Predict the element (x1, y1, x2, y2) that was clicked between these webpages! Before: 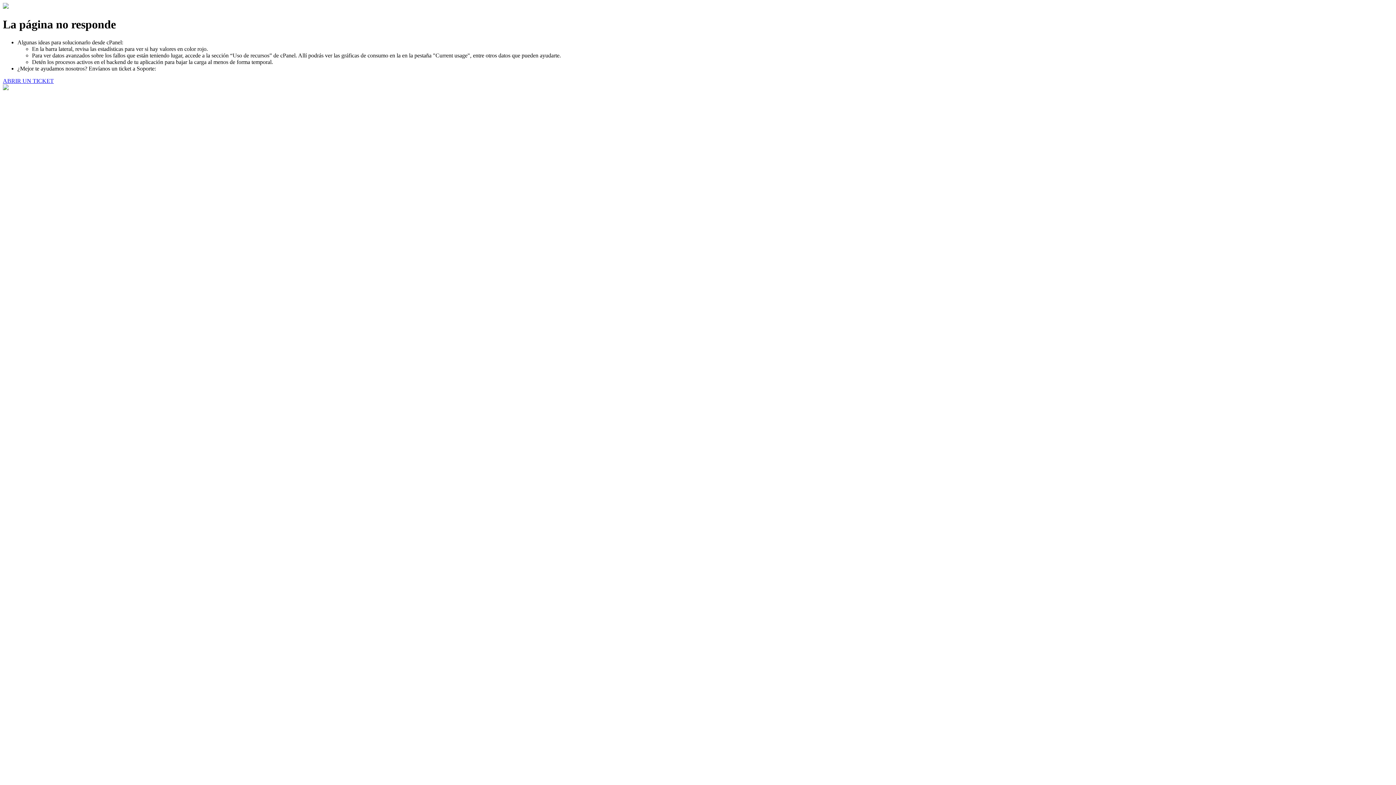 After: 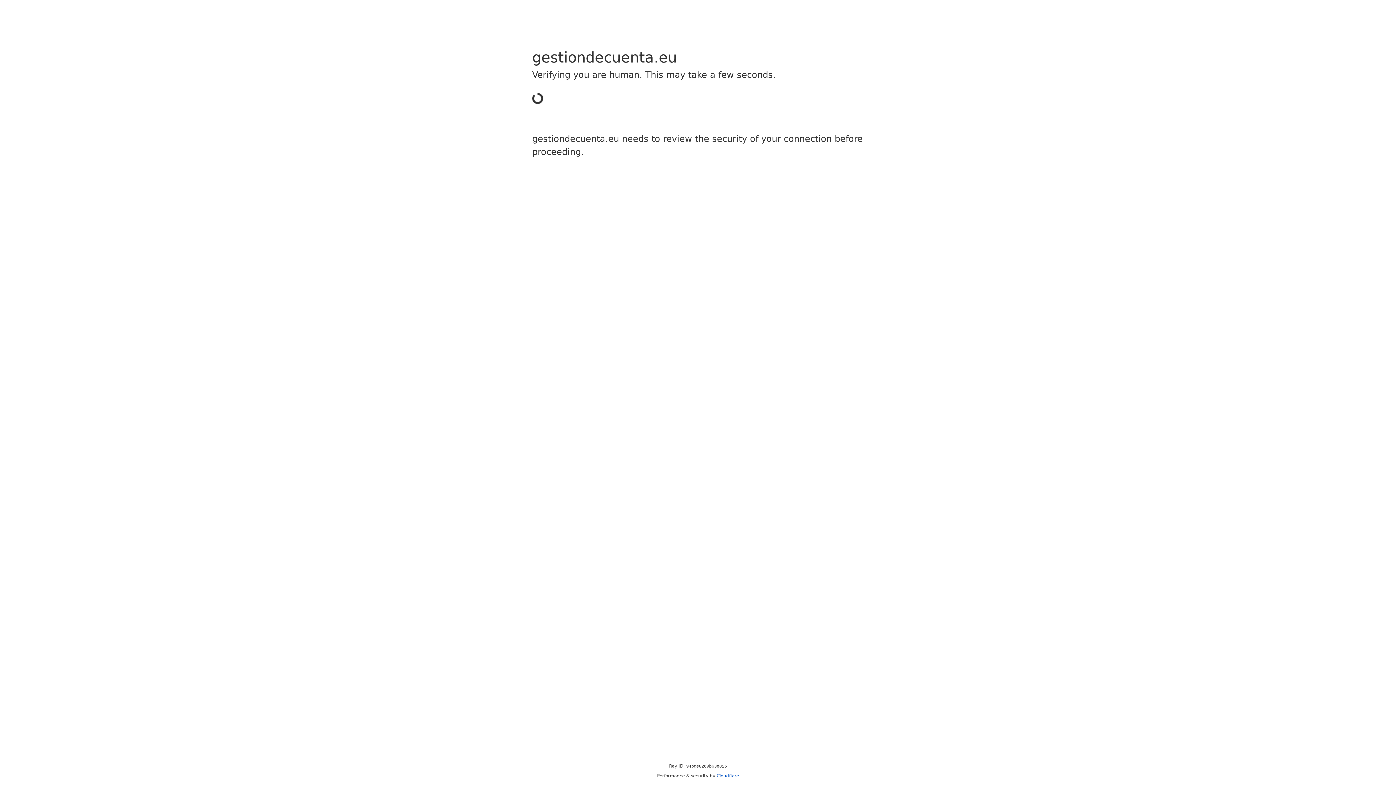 Action: label: ABRIR UN TICKET bbox: (2, 77, 53, 83)